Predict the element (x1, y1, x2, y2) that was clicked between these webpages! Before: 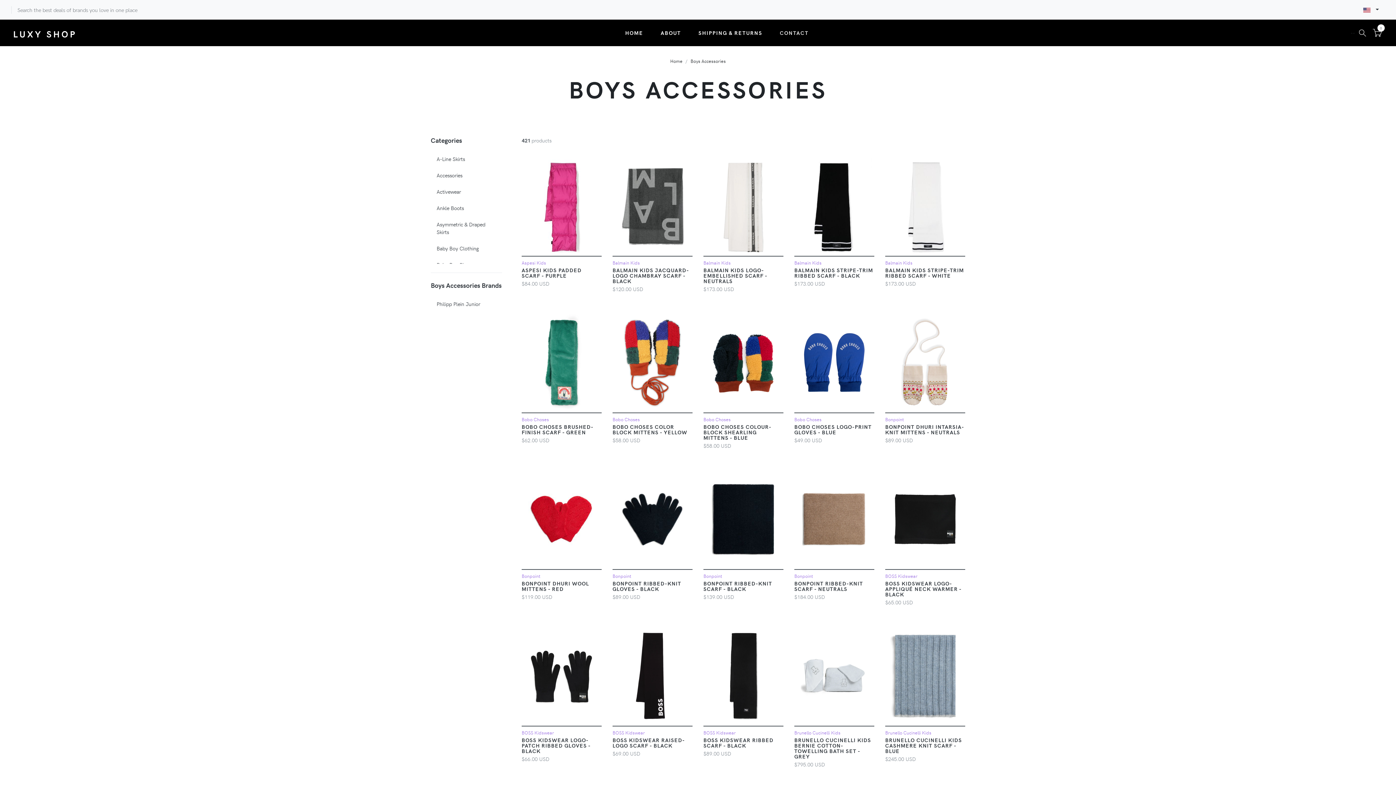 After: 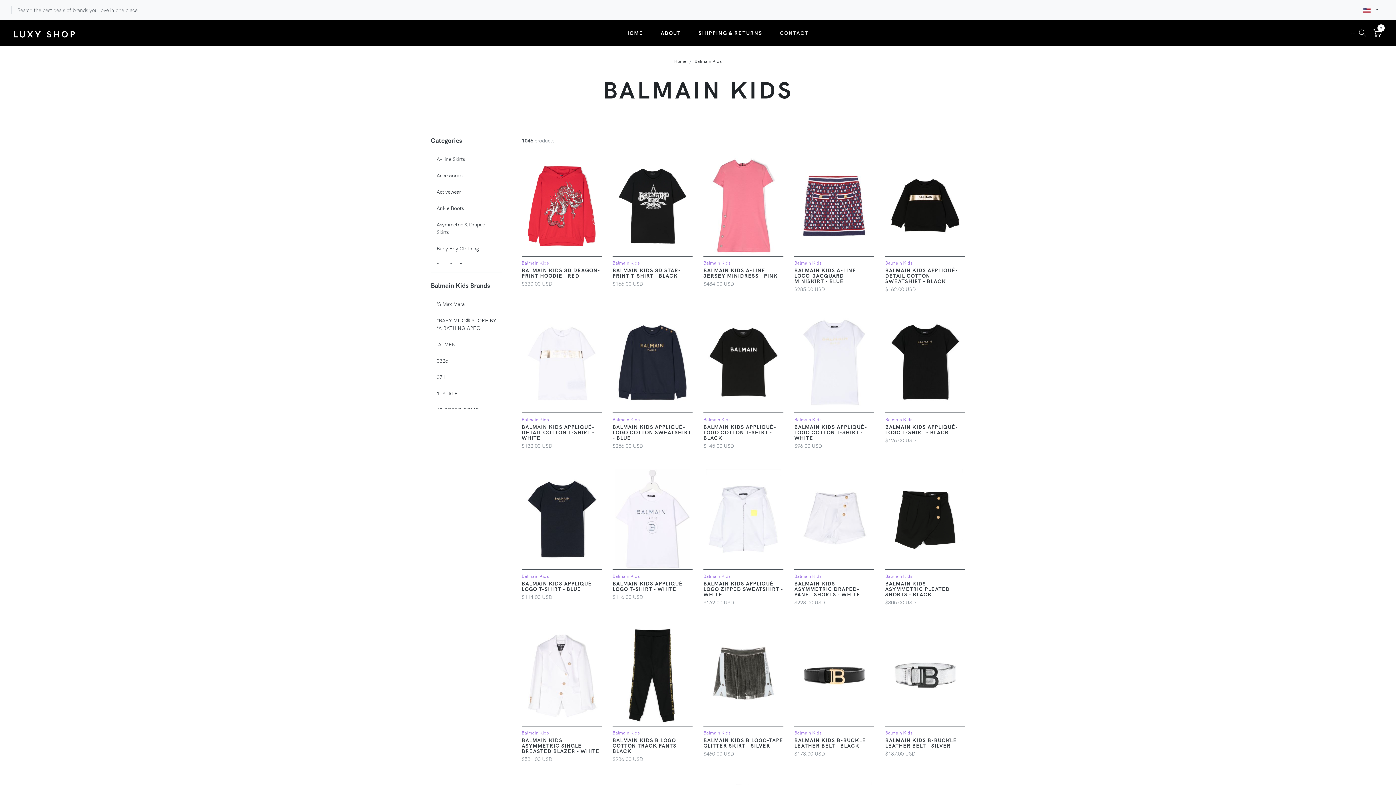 Action: bbox: (703, 259, 730, 265) label: Balmain Kids